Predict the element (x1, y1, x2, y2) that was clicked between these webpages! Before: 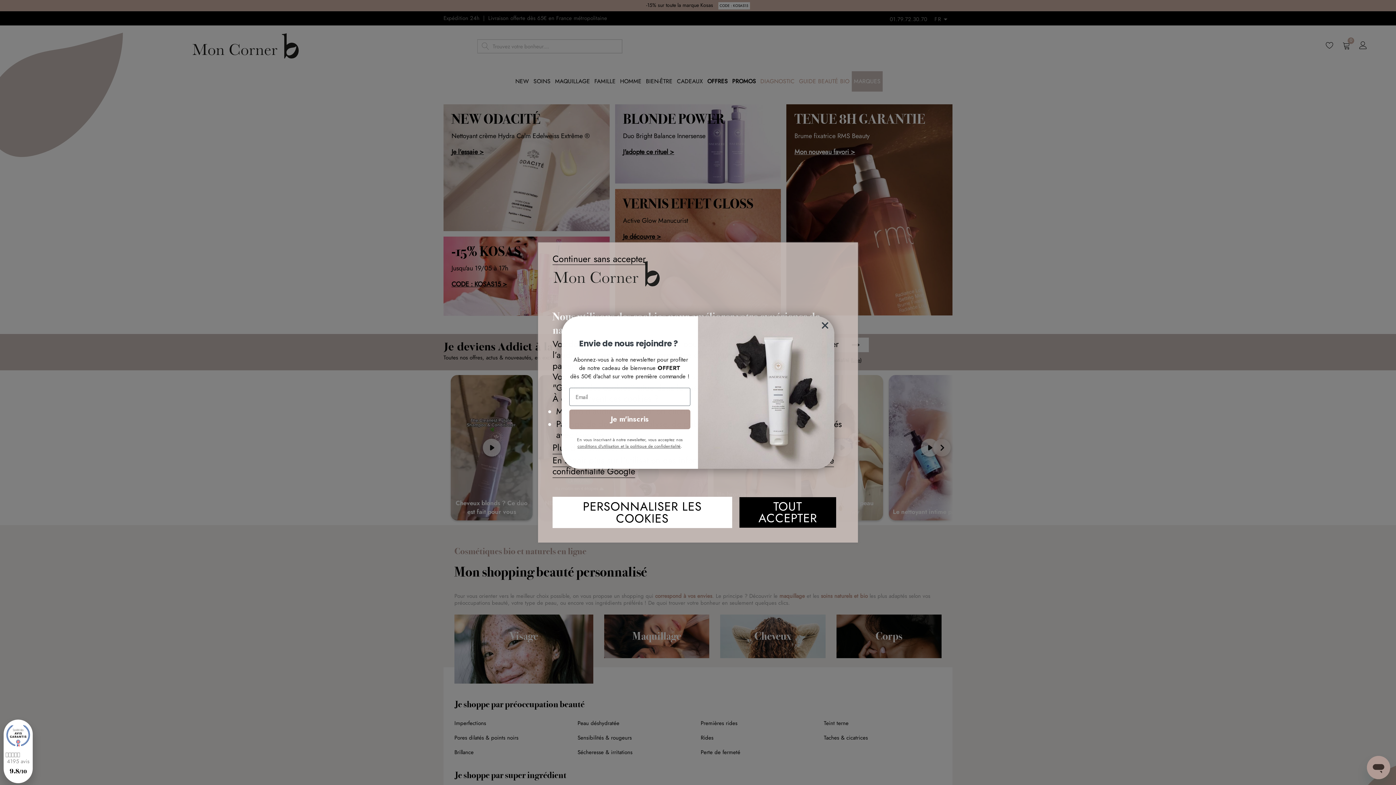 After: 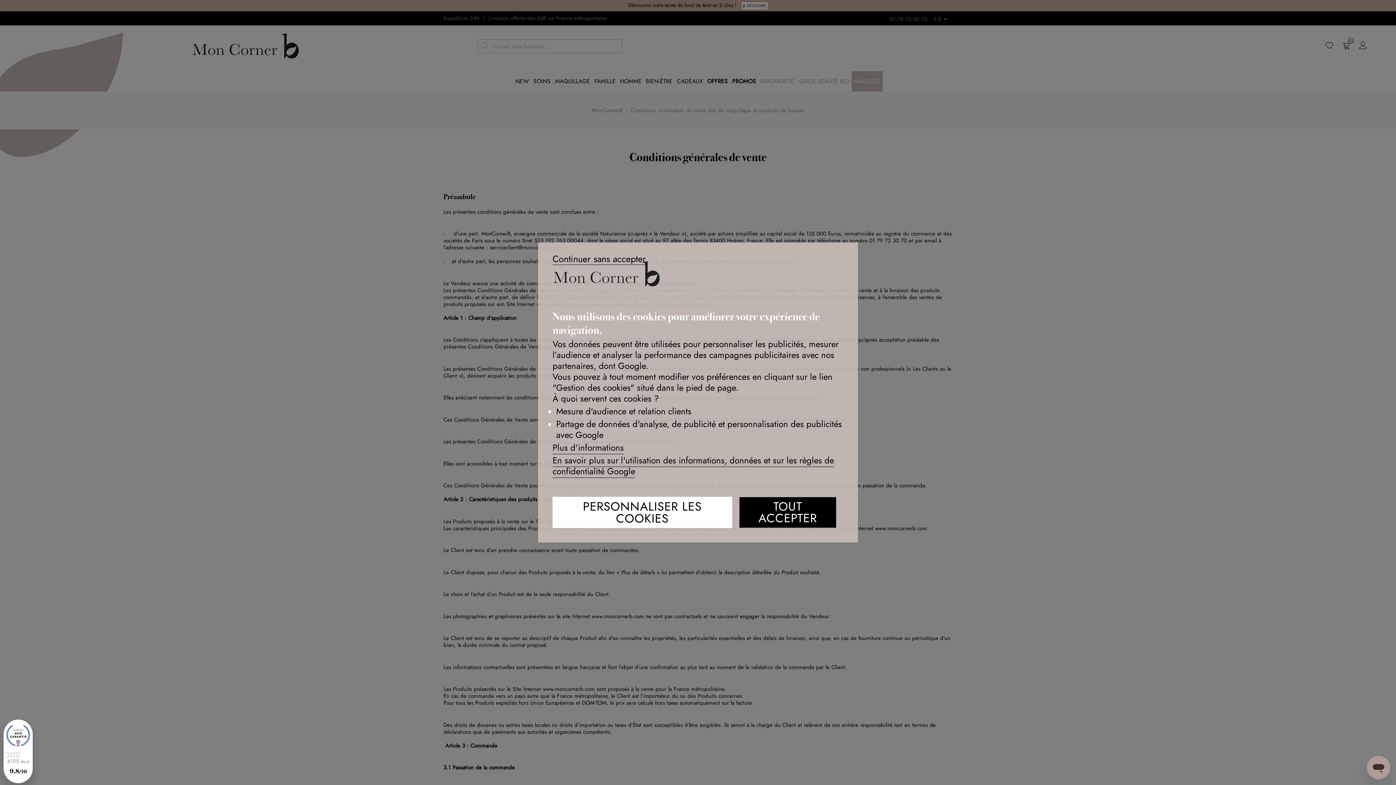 Action: bbox: (577, 443, 680, 449) label: conditions d'utilisation et la politique de confidentialité